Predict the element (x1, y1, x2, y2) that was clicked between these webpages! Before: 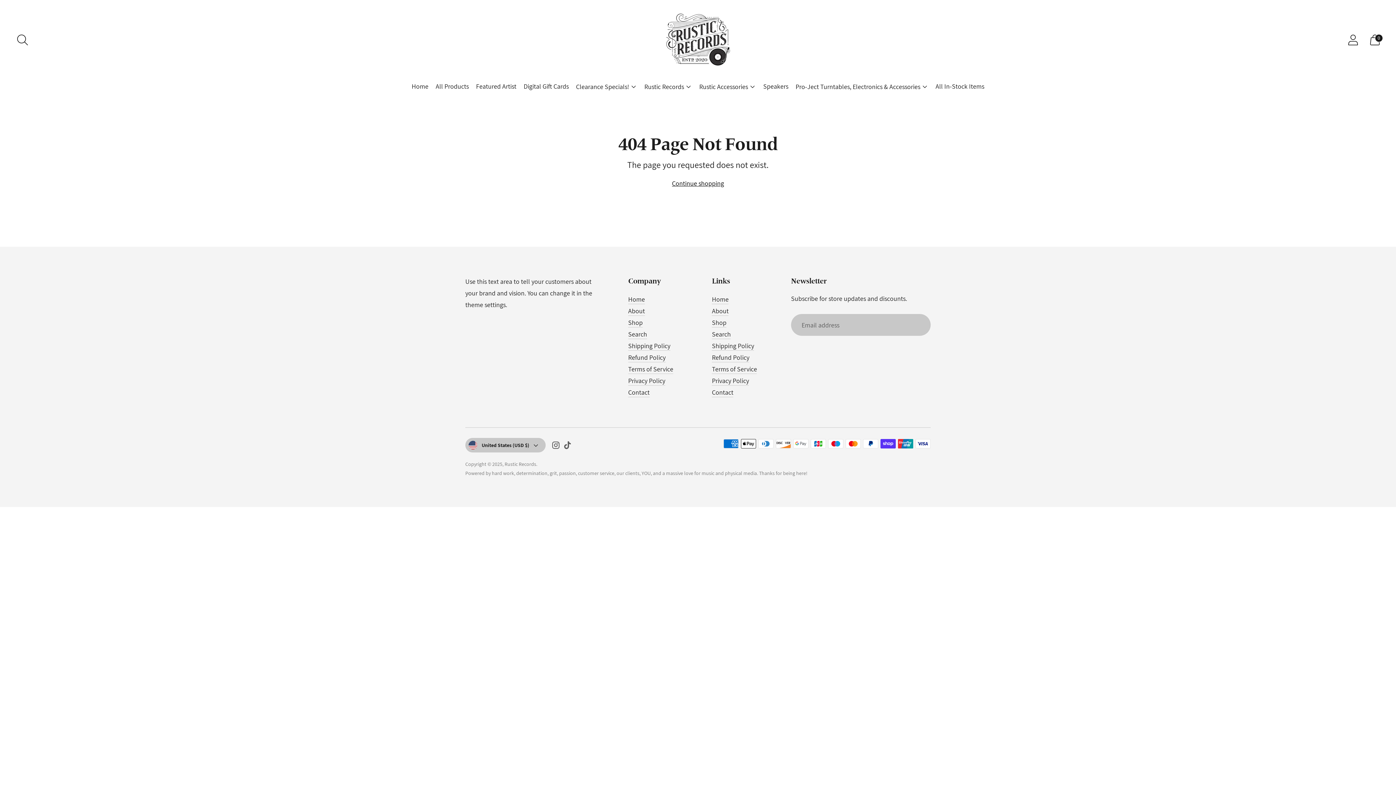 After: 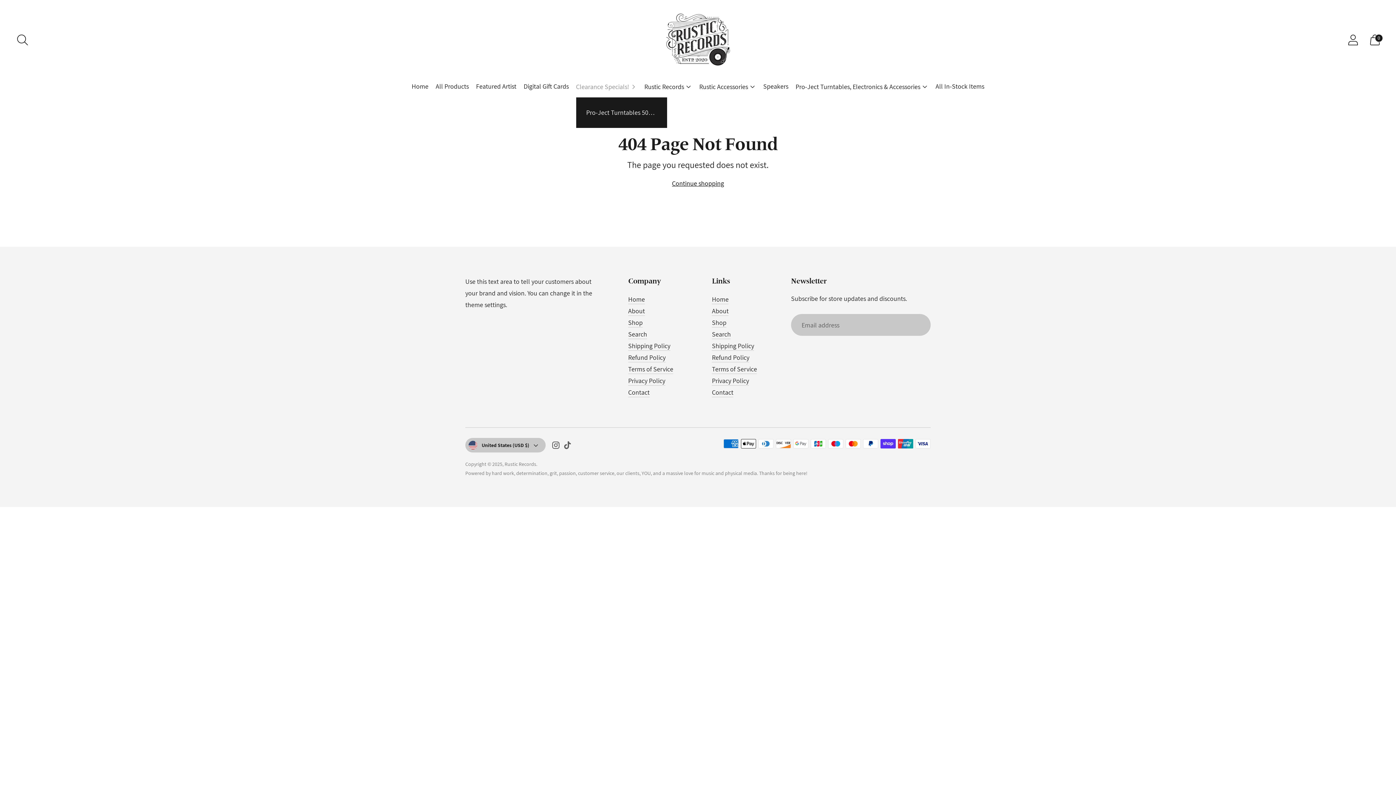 Action: bbox: (576, 78, 637, 94) label: Clearance Specials!